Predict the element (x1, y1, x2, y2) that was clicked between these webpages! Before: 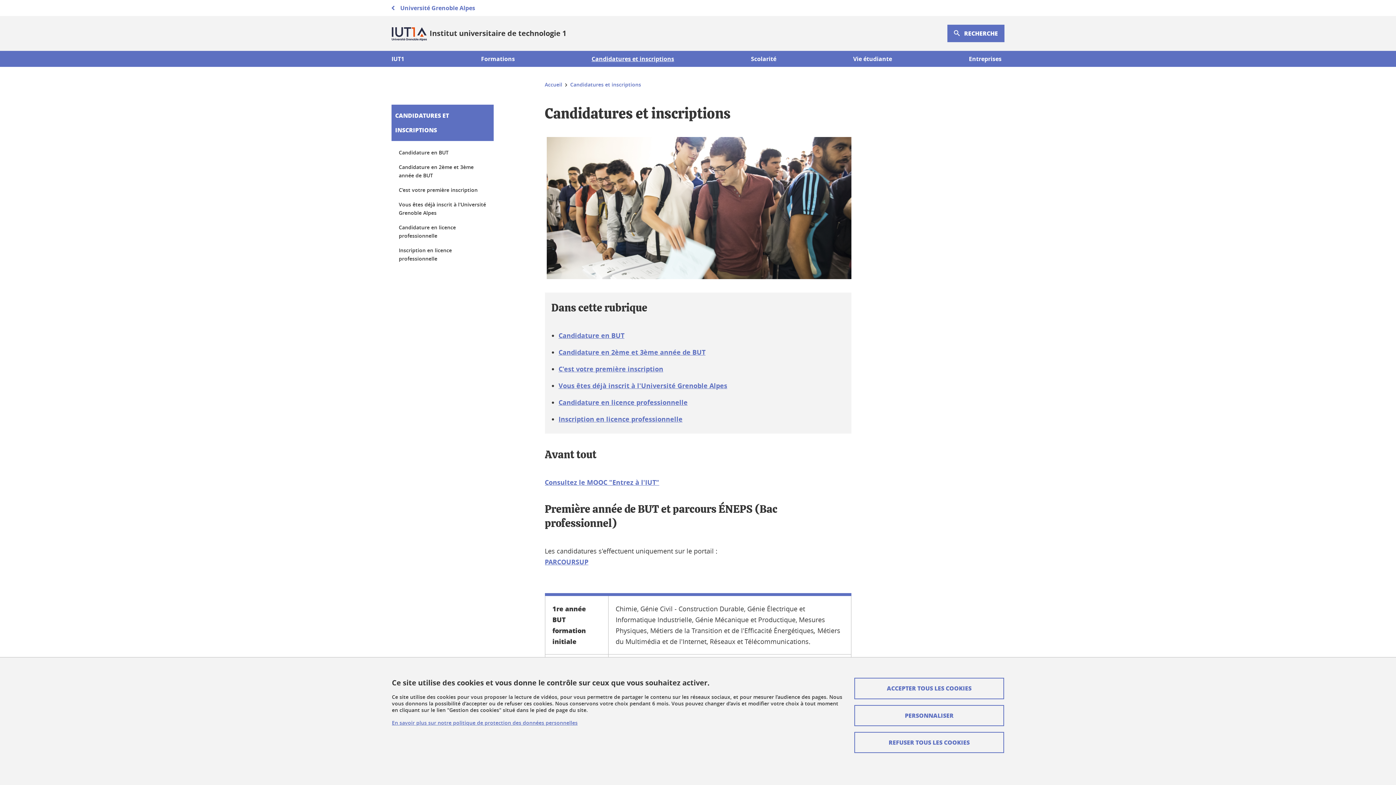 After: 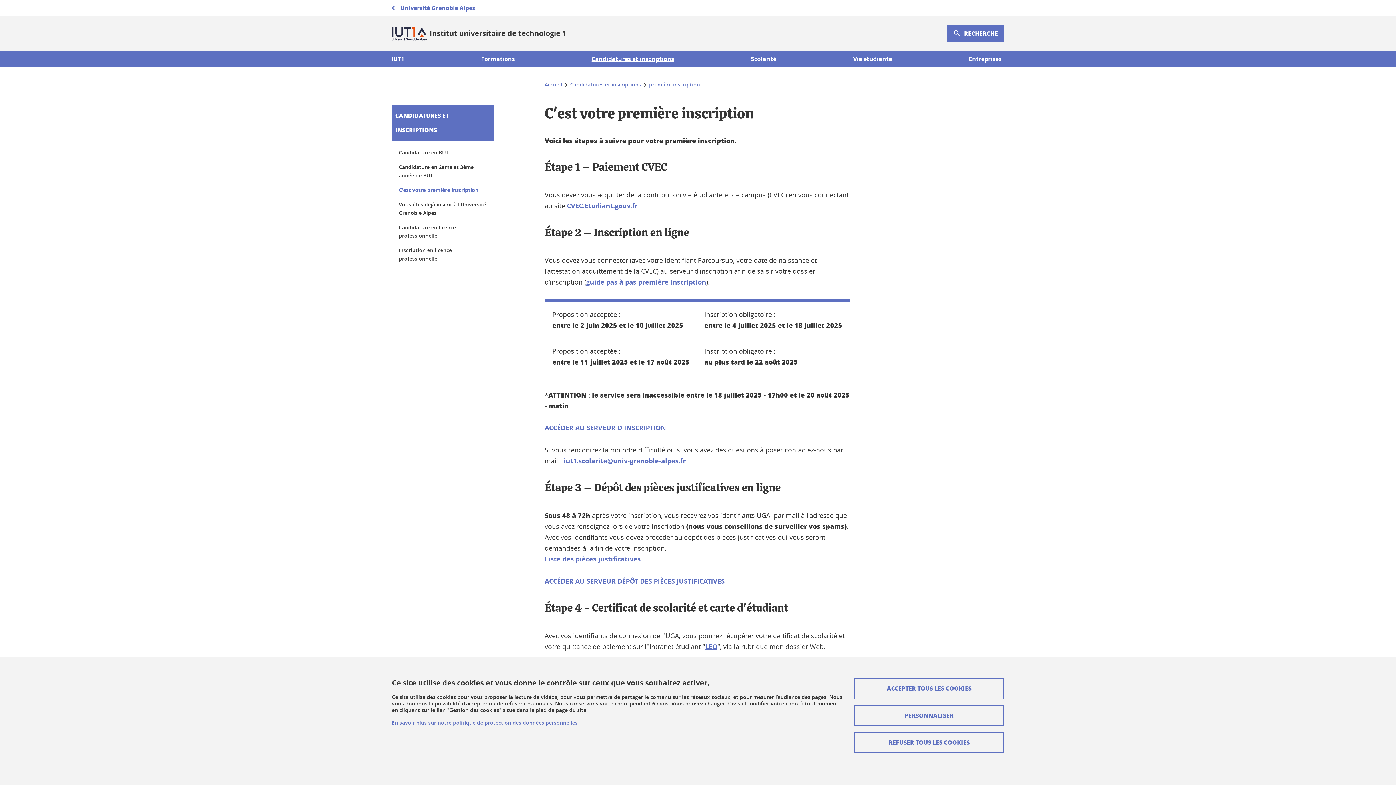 Action: bbox: (558, 364, 663, 373) label: C'est votre première inscription